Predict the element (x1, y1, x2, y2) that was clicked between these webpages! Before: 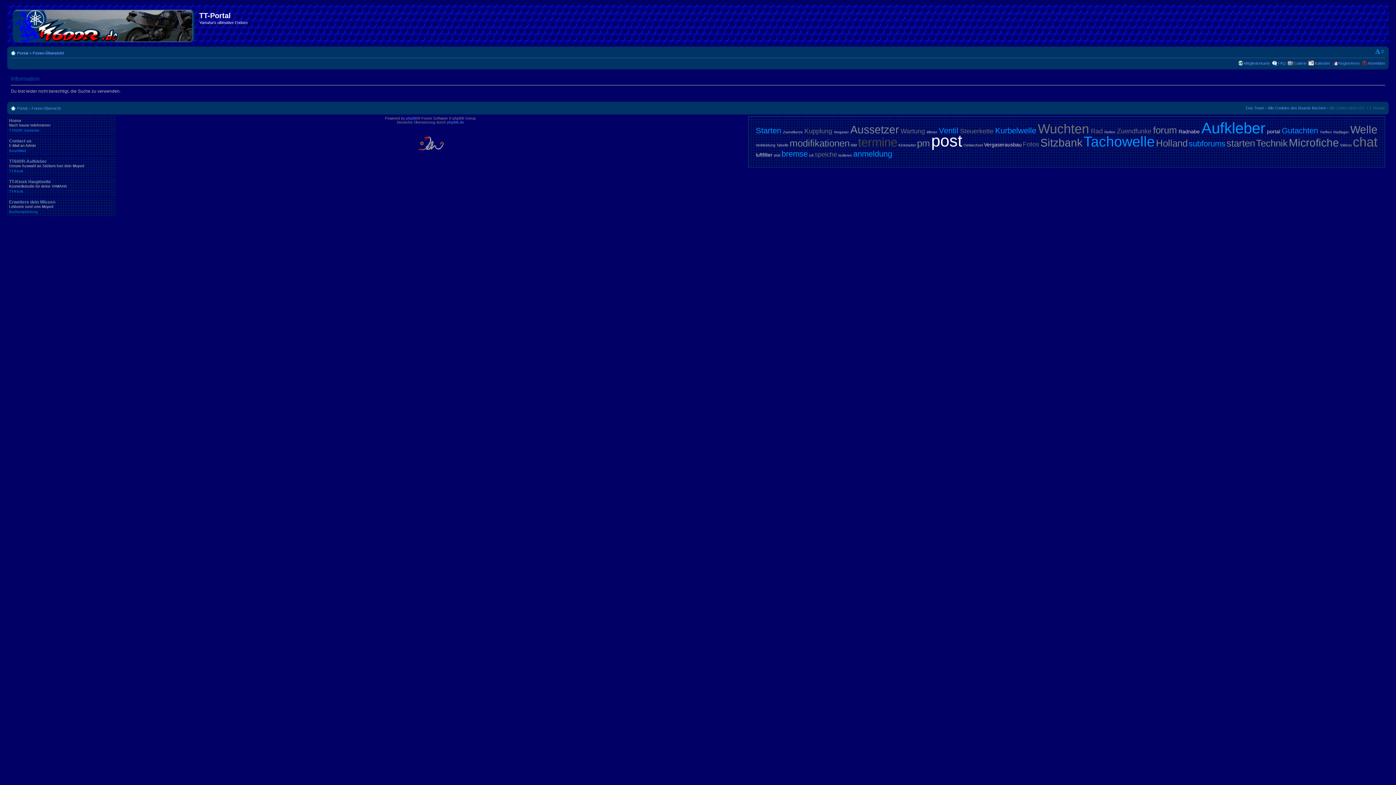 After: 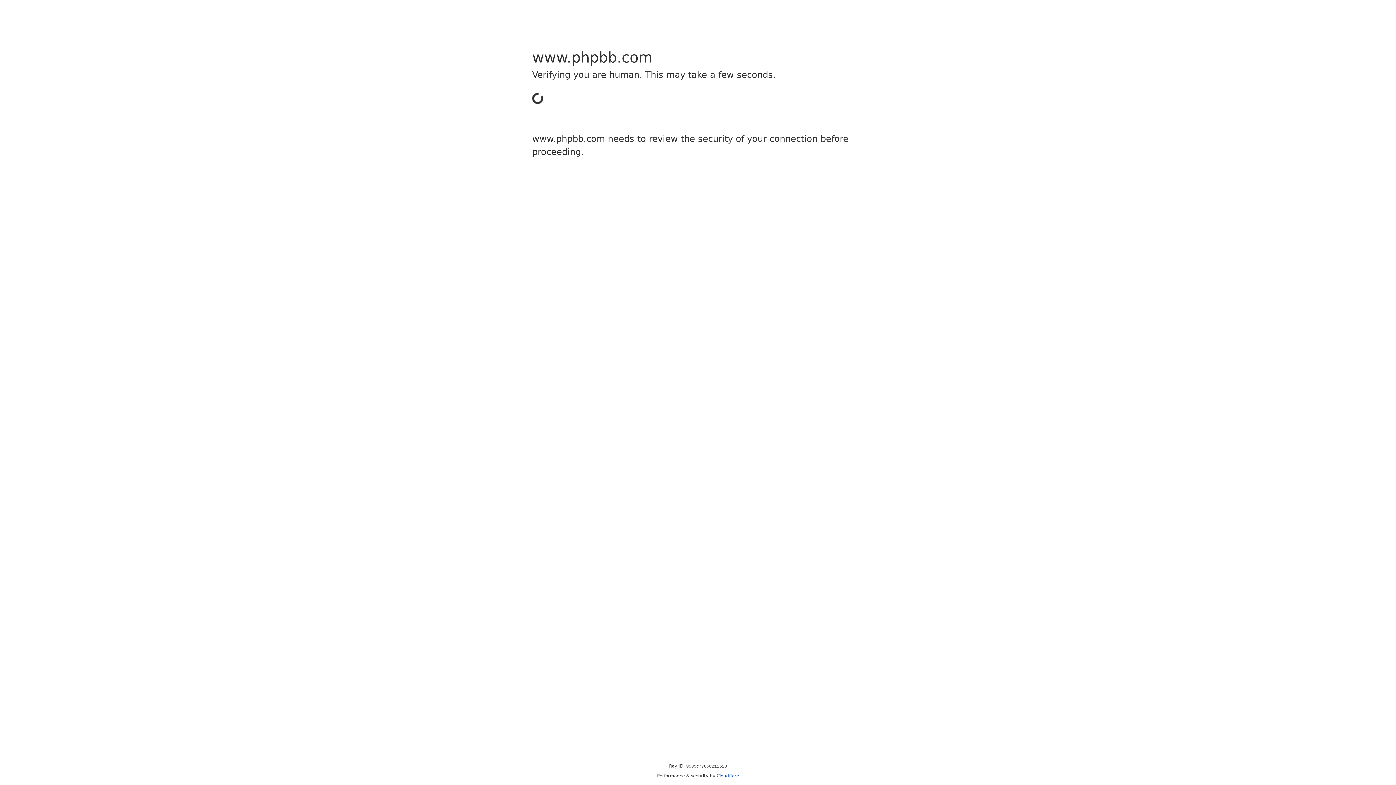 Action: bbox: (406, 116, 417, 120) label: phpBB